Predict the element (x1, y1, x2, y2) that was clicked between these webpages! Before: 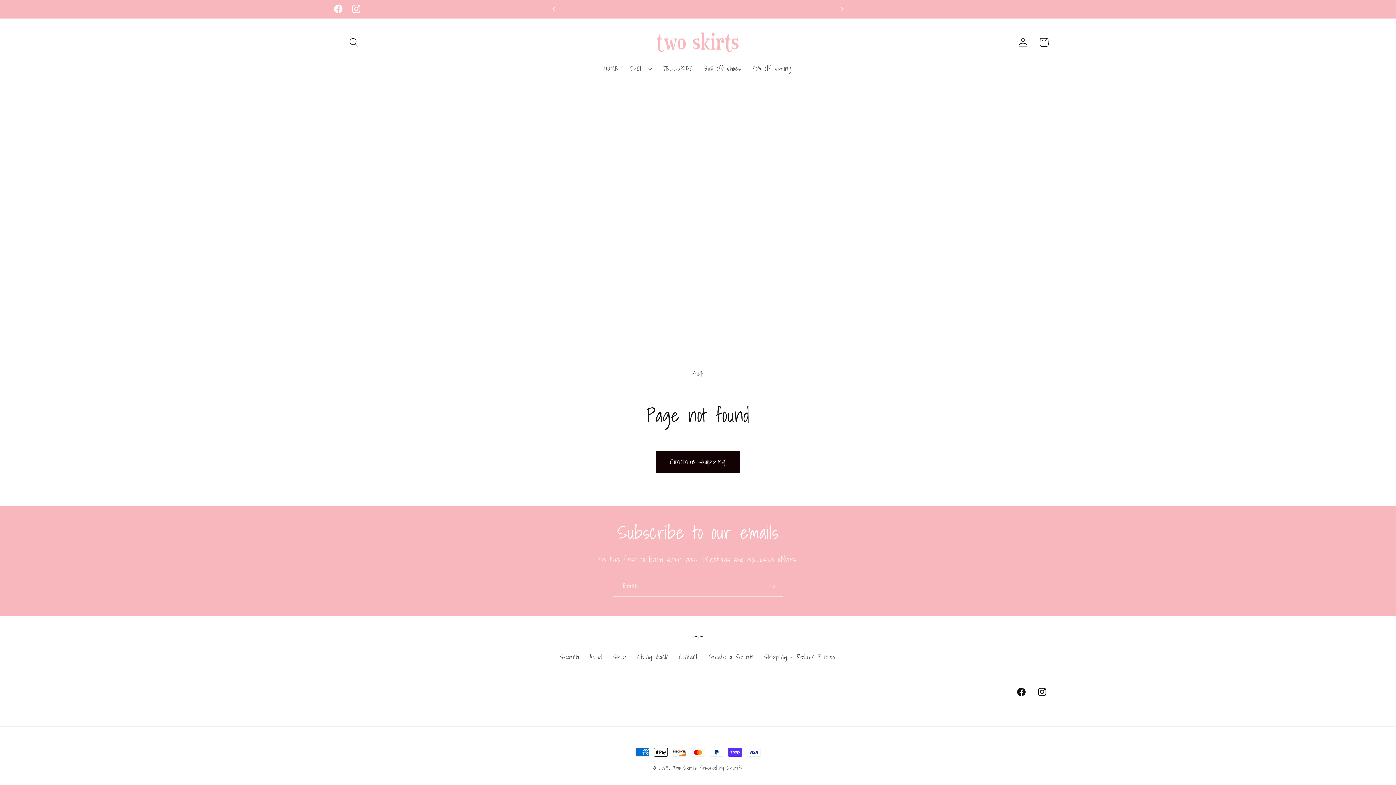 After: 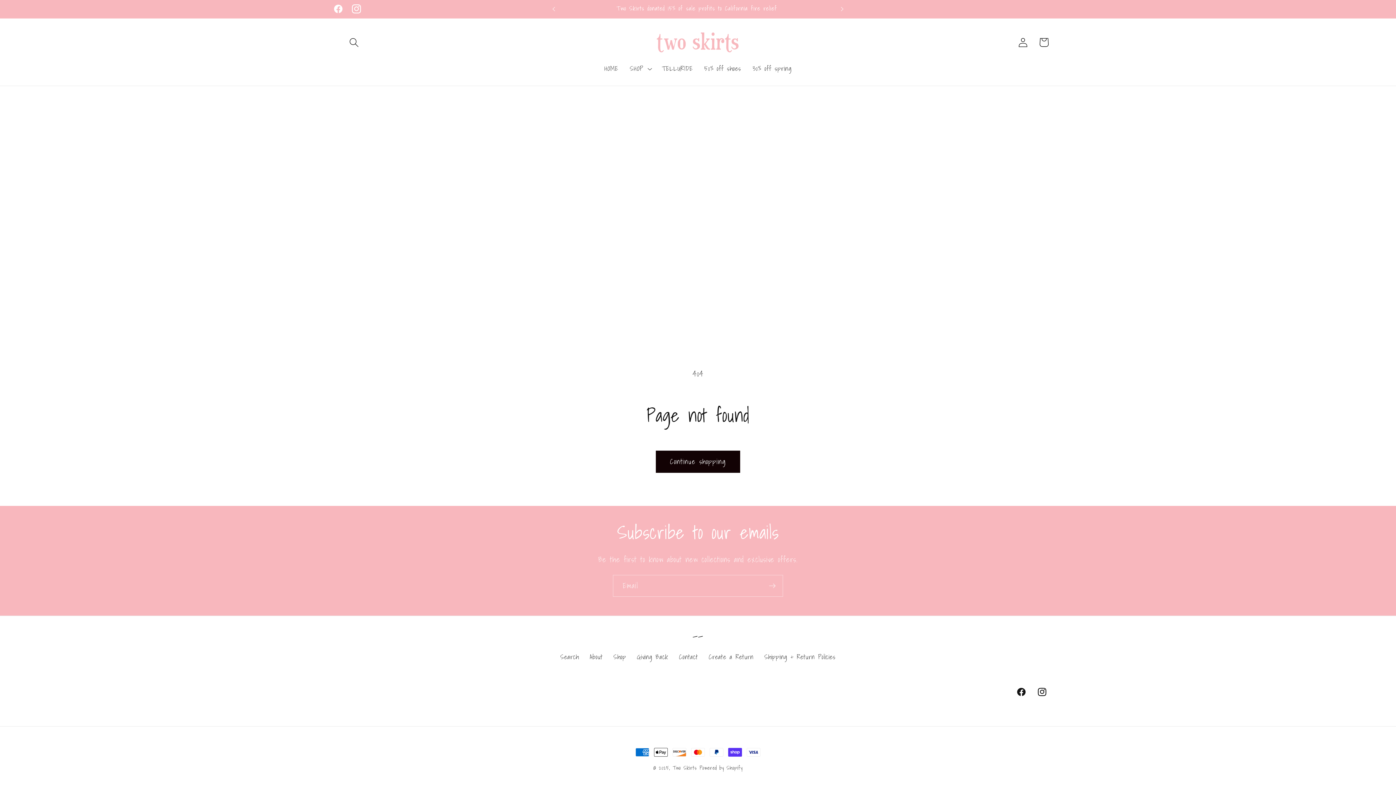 Action: bbox: (347, 0, 365, 17) label: Instagram